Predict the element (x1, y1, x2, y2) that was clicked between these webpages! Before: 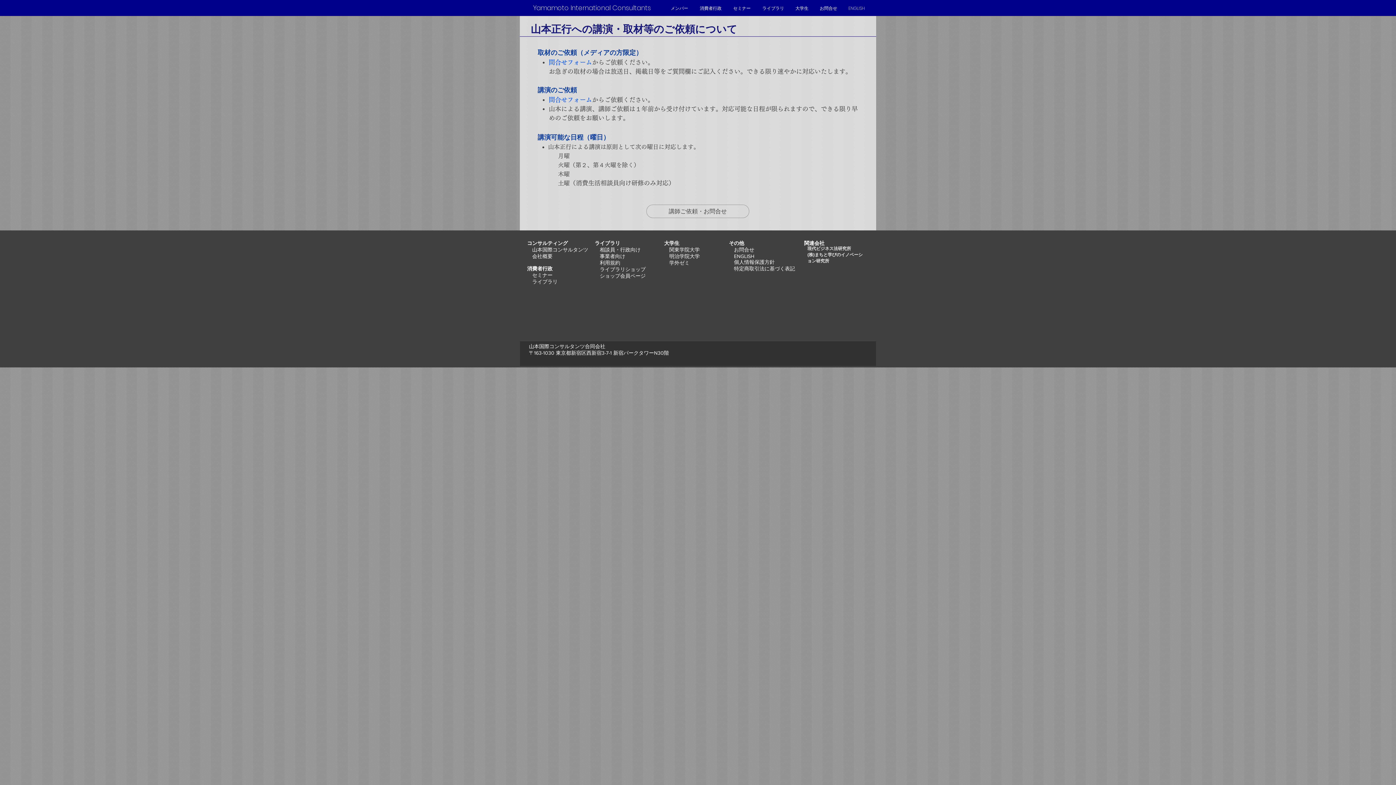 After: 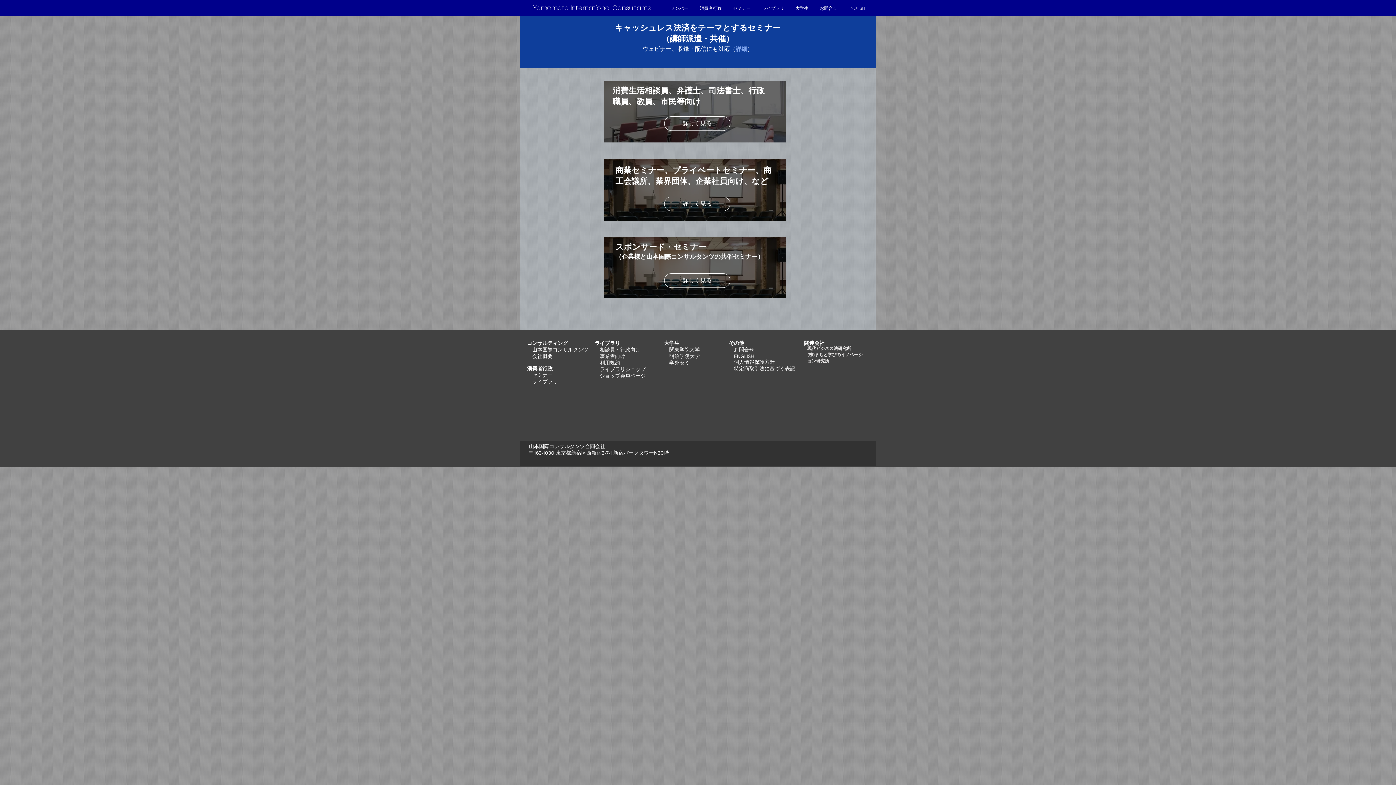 Action: bbox: (728, 0, 757, 16) label: セミナー